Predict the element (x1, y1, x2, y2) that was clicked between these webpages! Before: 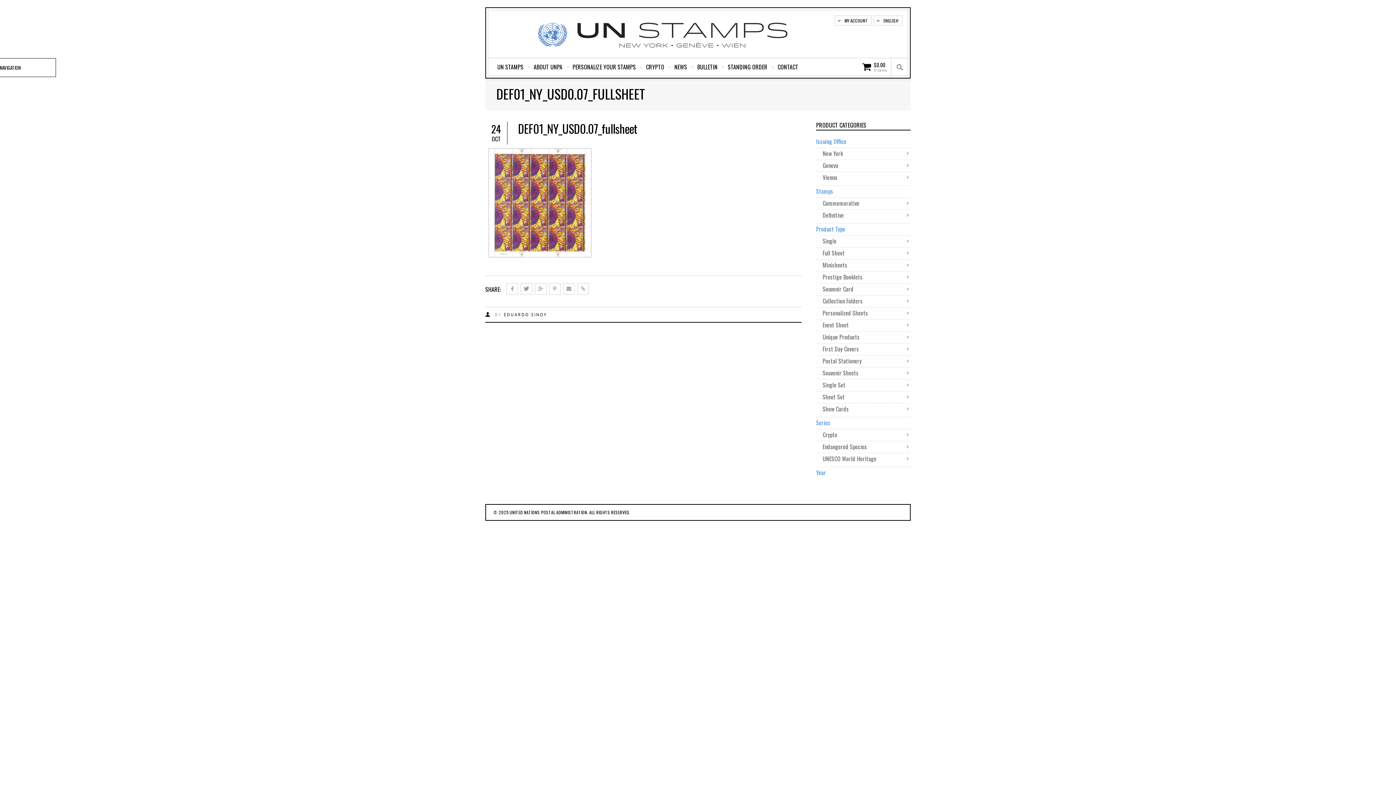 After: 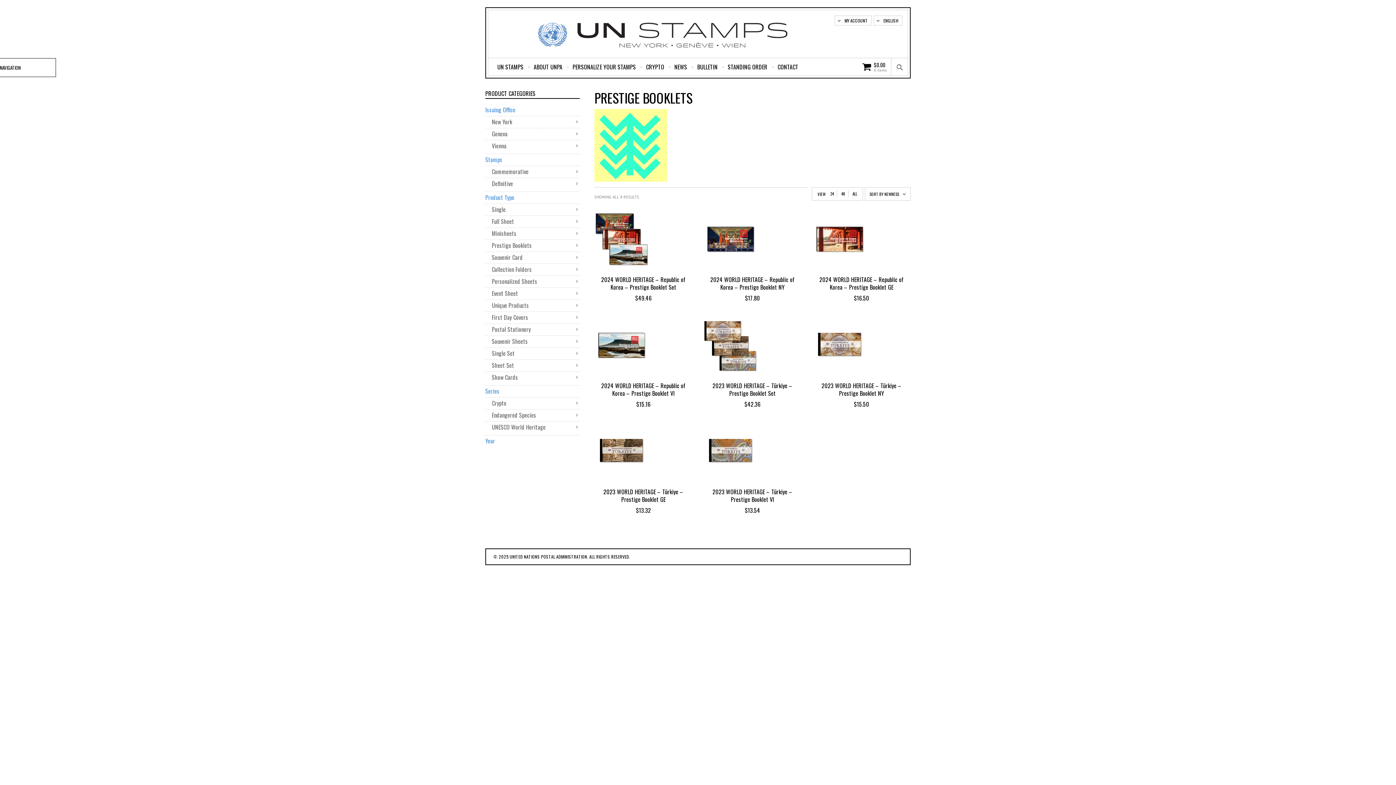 Action: label: Prestige Booklets bbox: (822, 272, 862, 281)